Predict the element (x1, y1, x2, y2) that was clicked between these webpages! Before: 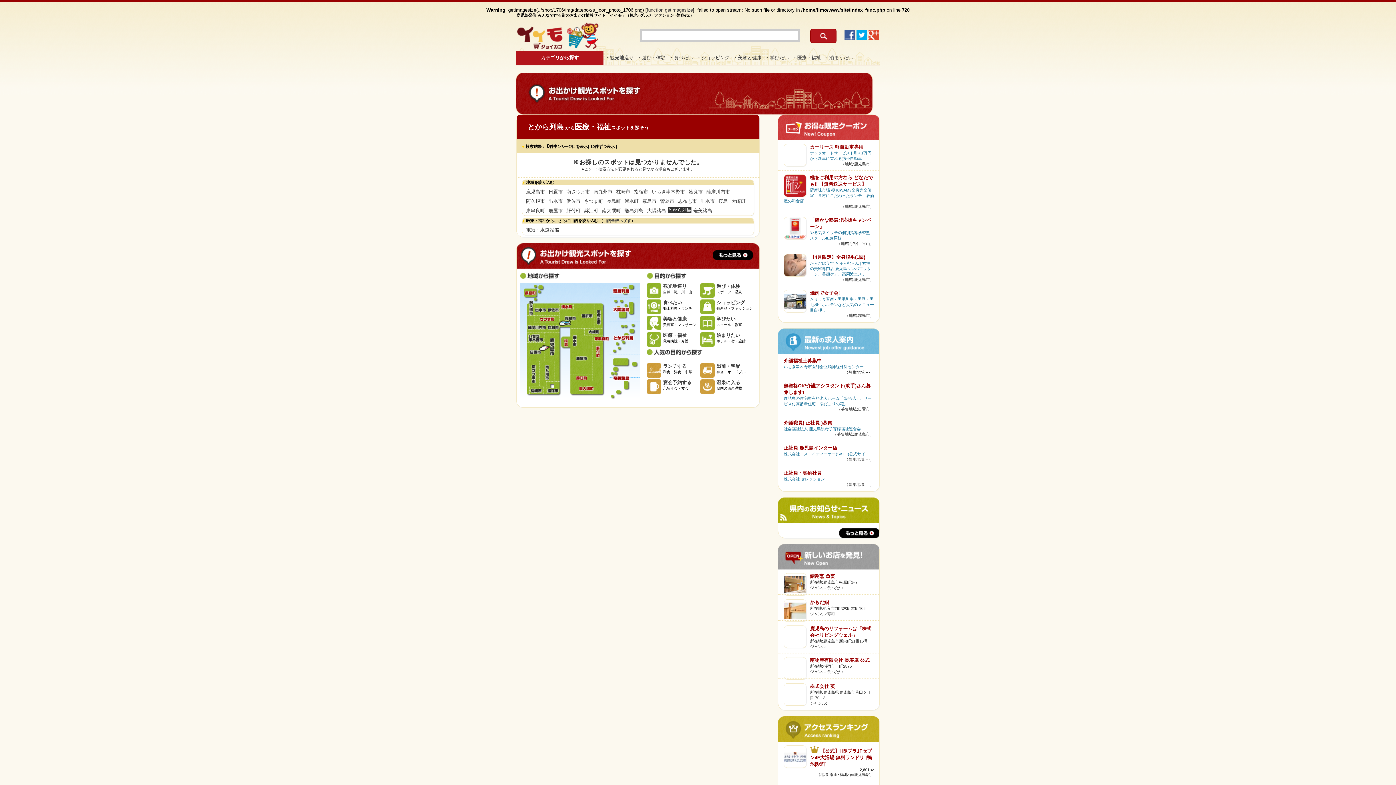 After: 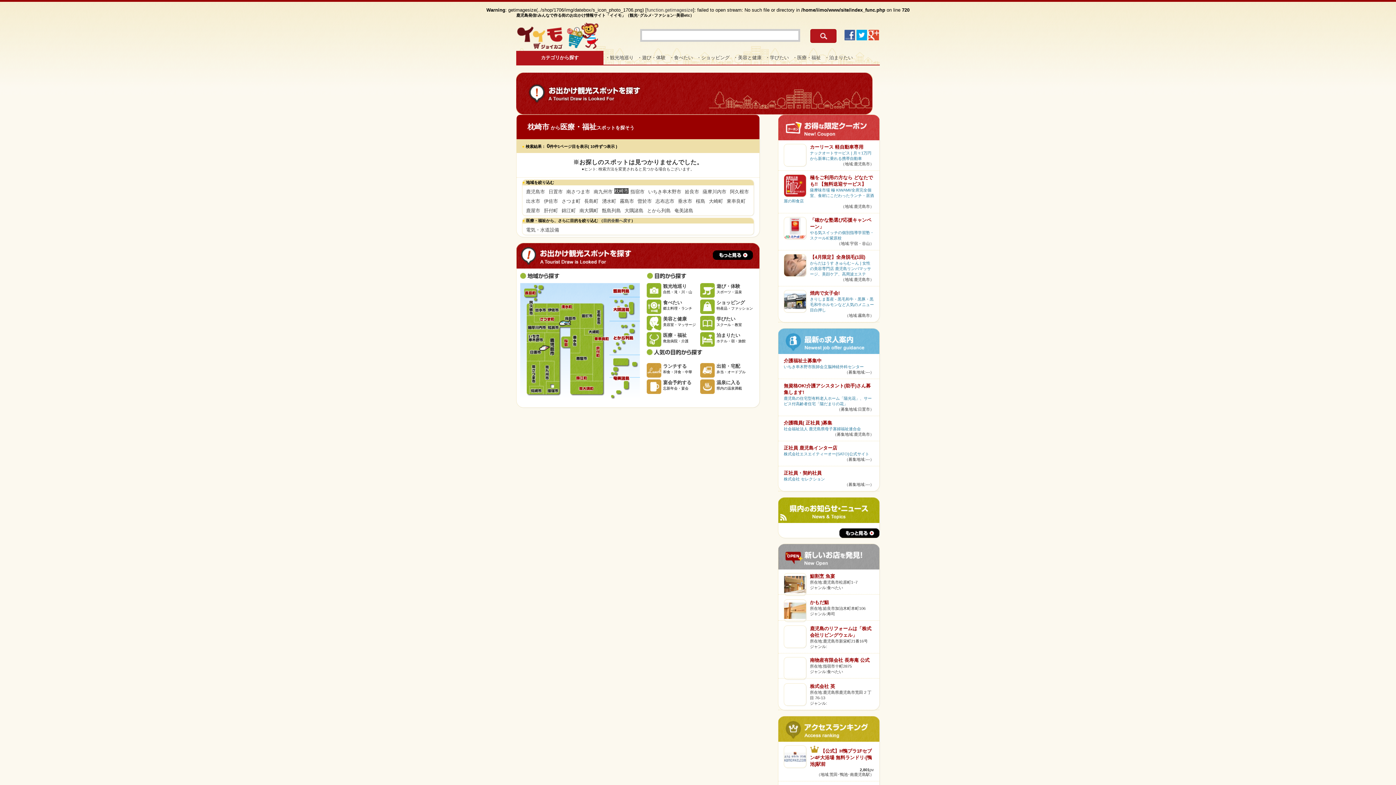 Action: label: 枕崎市 bbox: (614, 188, 632, 196)